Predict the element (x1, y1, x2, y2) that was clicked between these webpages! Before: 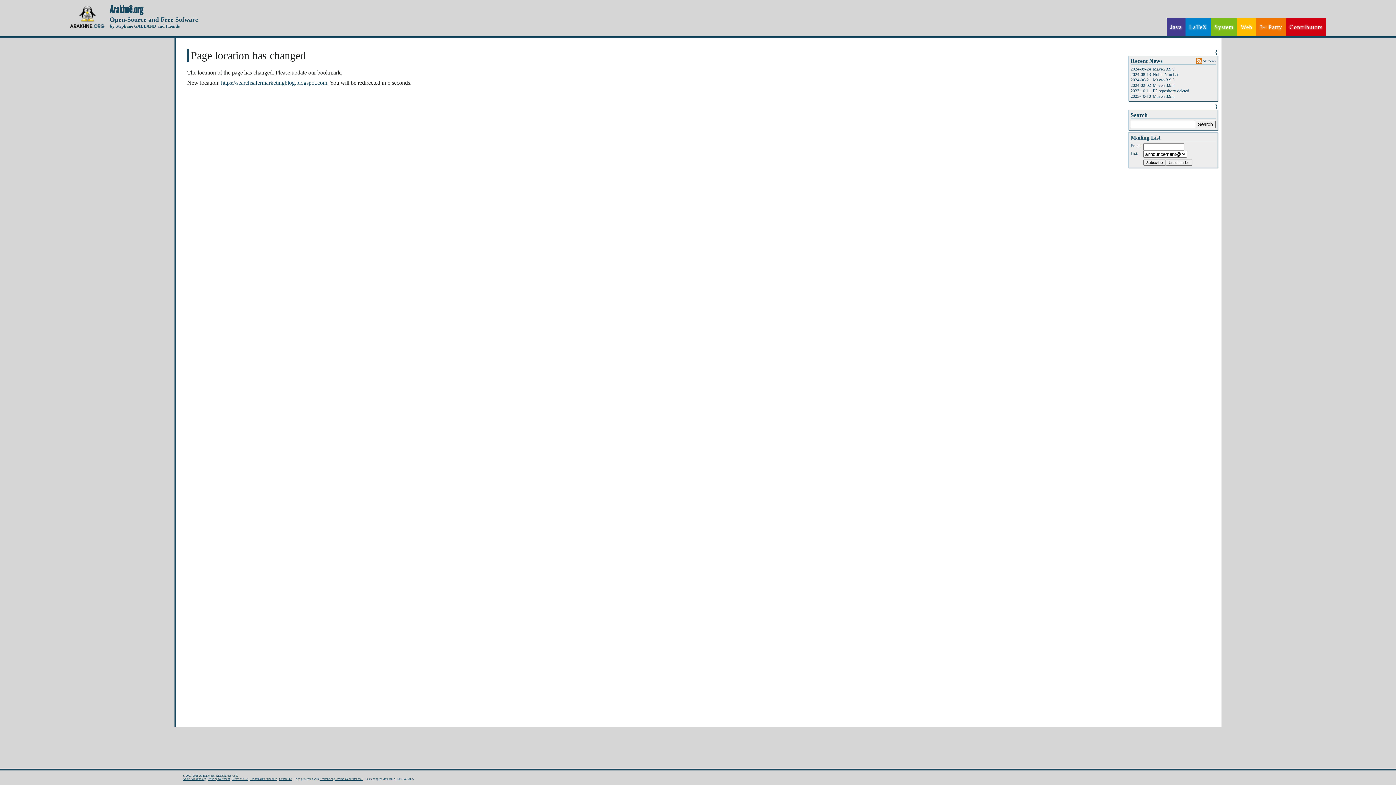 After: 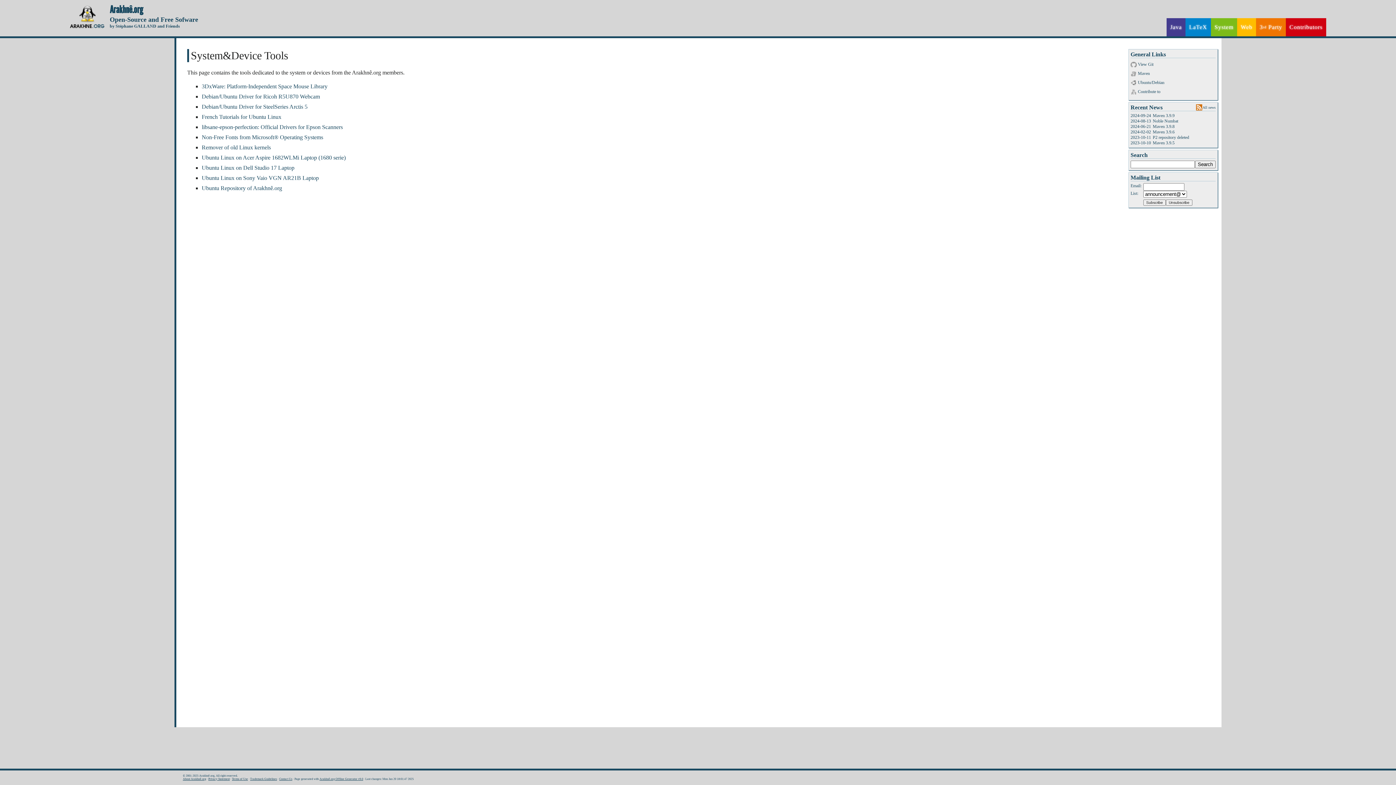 Action: label: System bbox: (1211, 18, 1237, 36)